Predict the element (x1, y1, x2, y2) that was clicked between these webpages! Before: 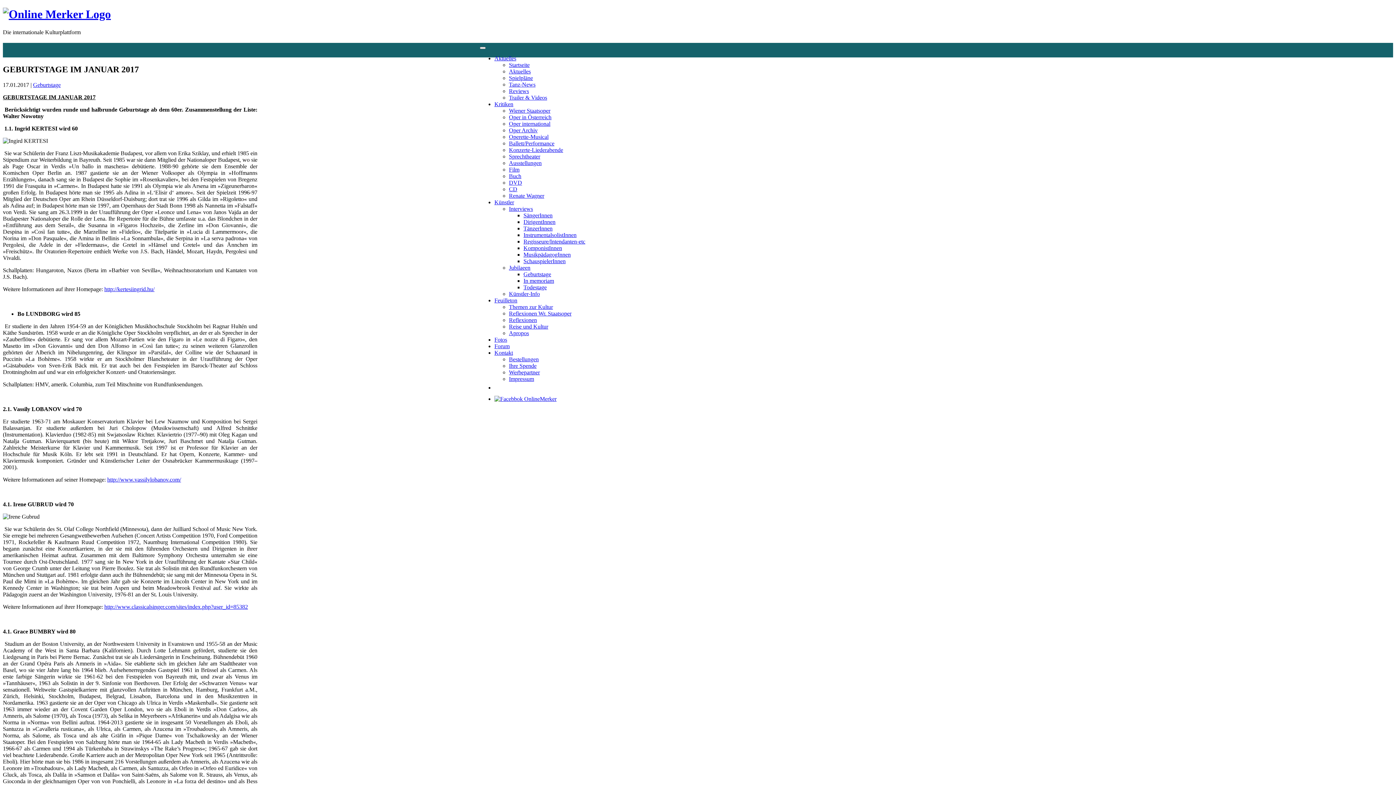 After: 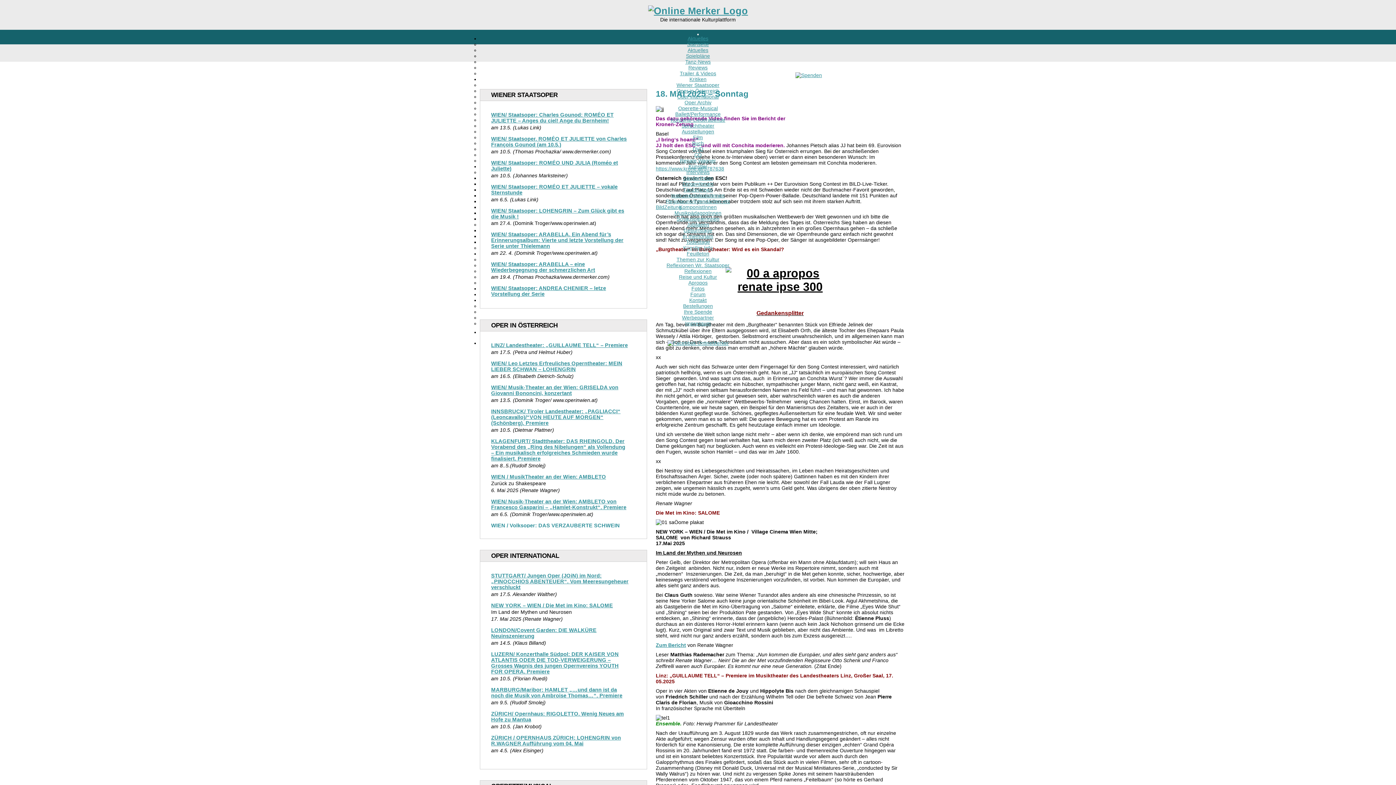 Action: label: Startseite bbox: (509, 61, 529, 67)